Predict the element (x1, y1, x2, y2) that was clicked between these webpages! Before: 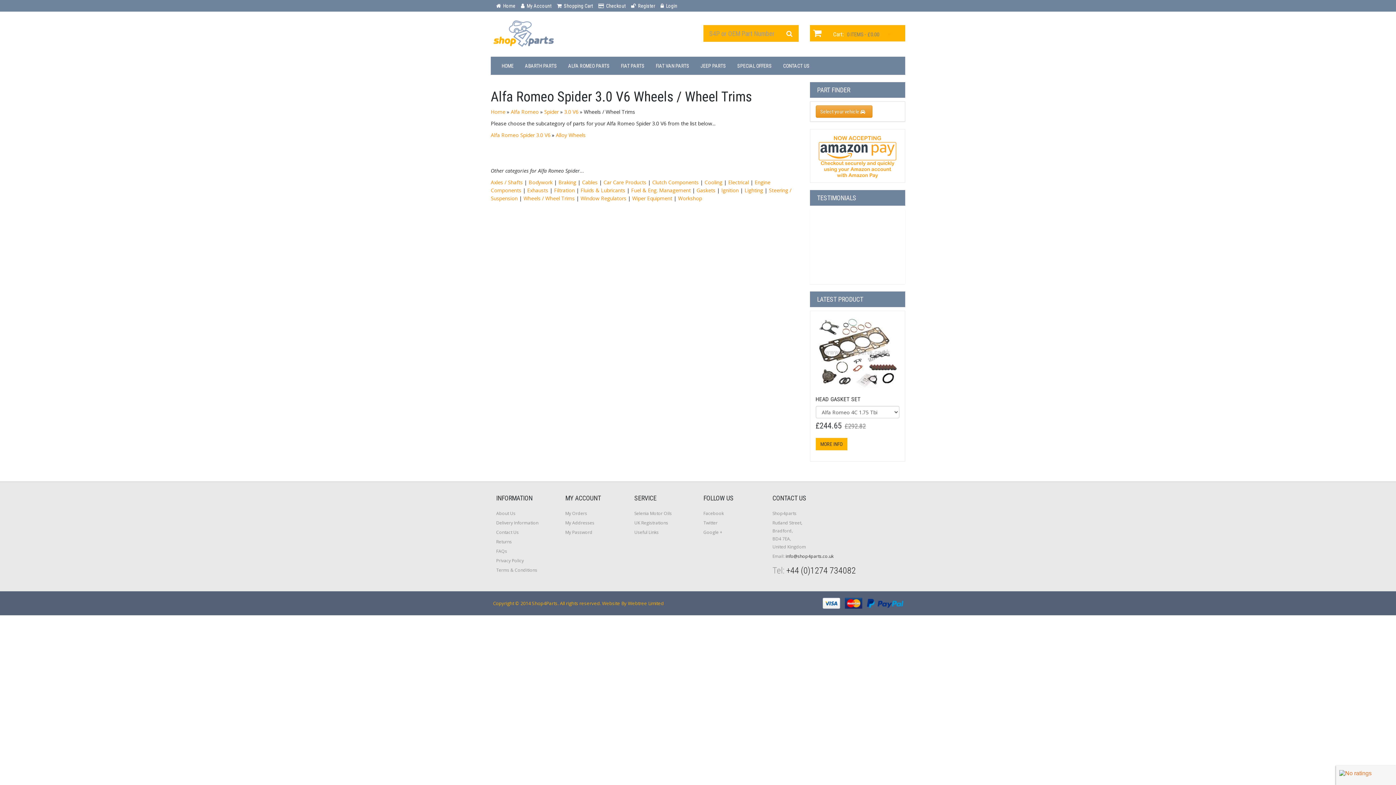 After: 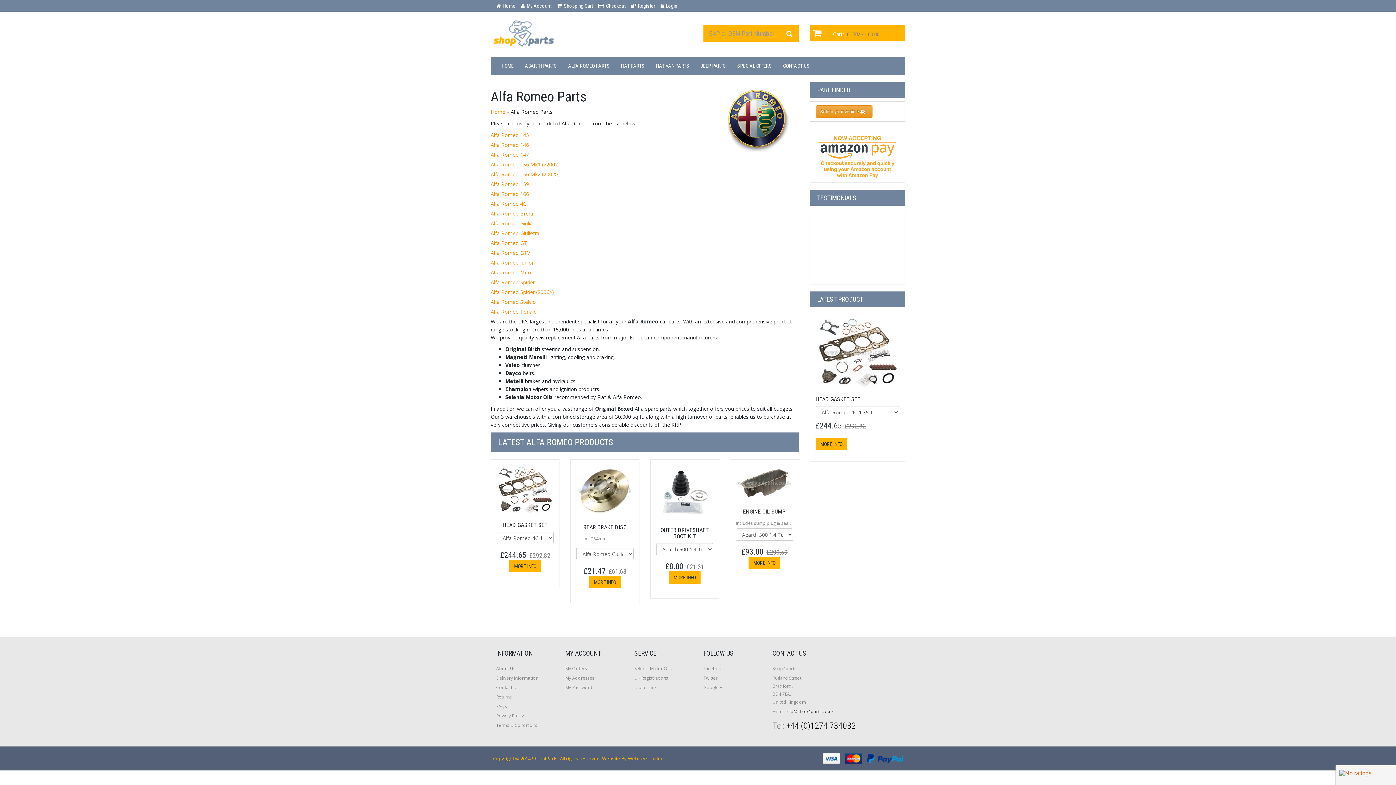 Action: label: Alfa Romeo bbox: (510, 108, 538, 115)